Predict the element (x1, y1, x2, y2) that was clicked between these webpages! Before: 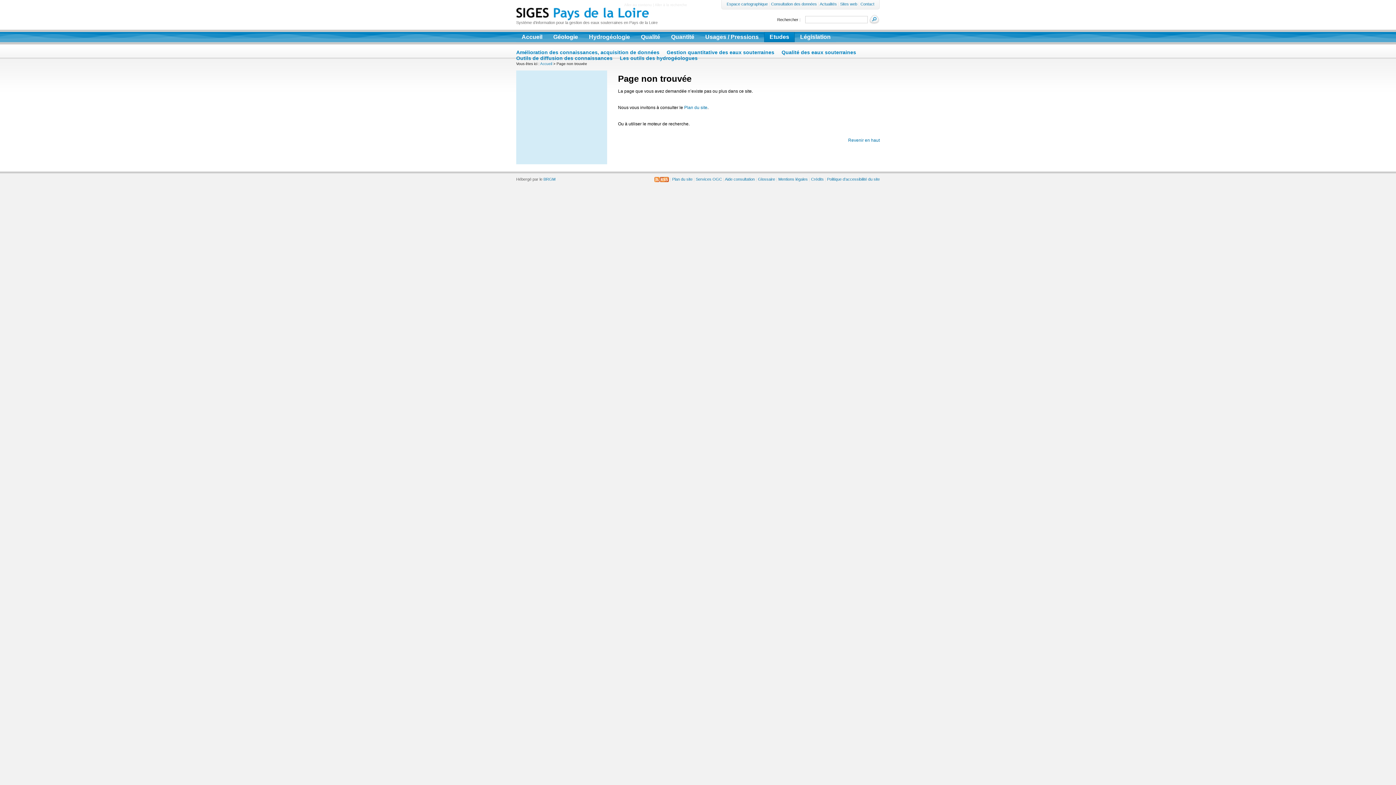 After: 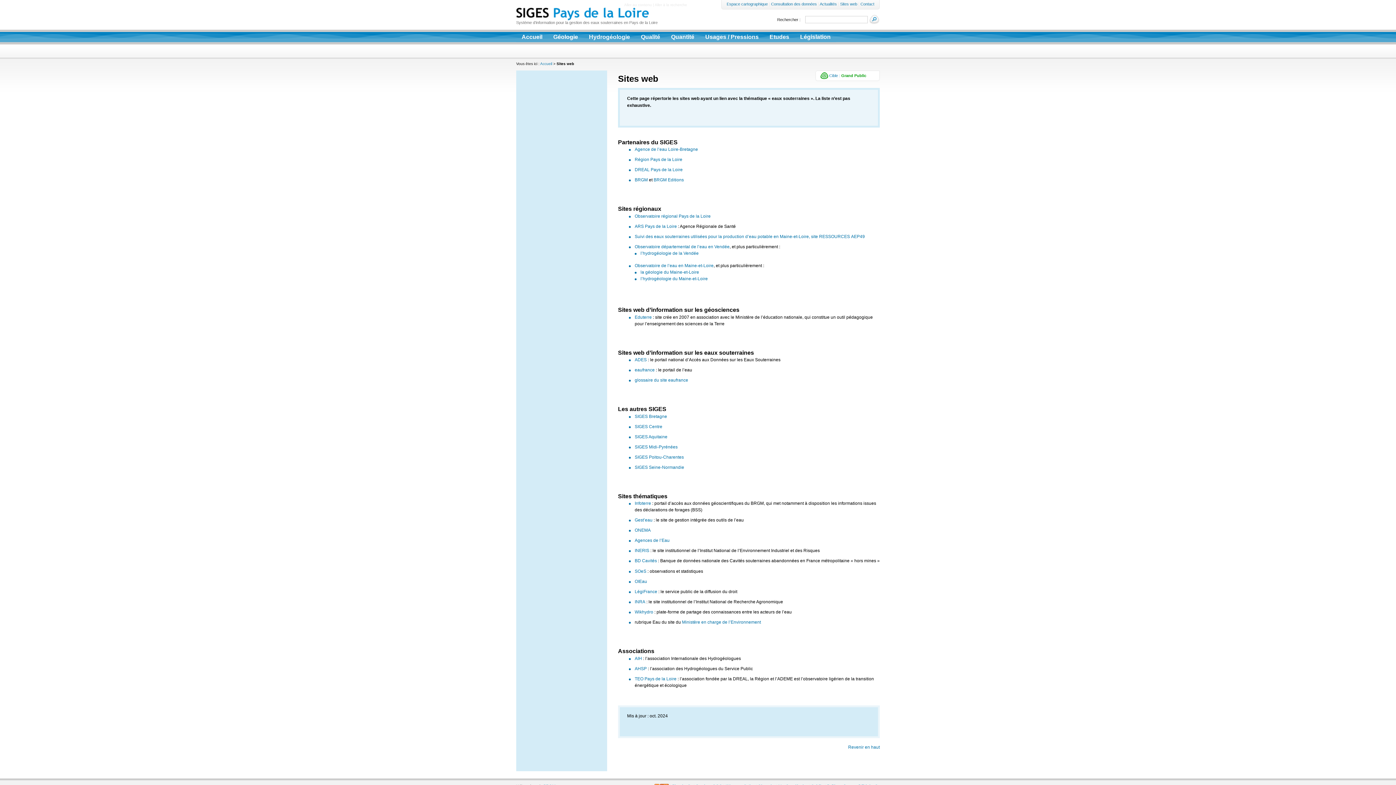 Action: label: Sites web bbox: (840, 1, 857, 6)